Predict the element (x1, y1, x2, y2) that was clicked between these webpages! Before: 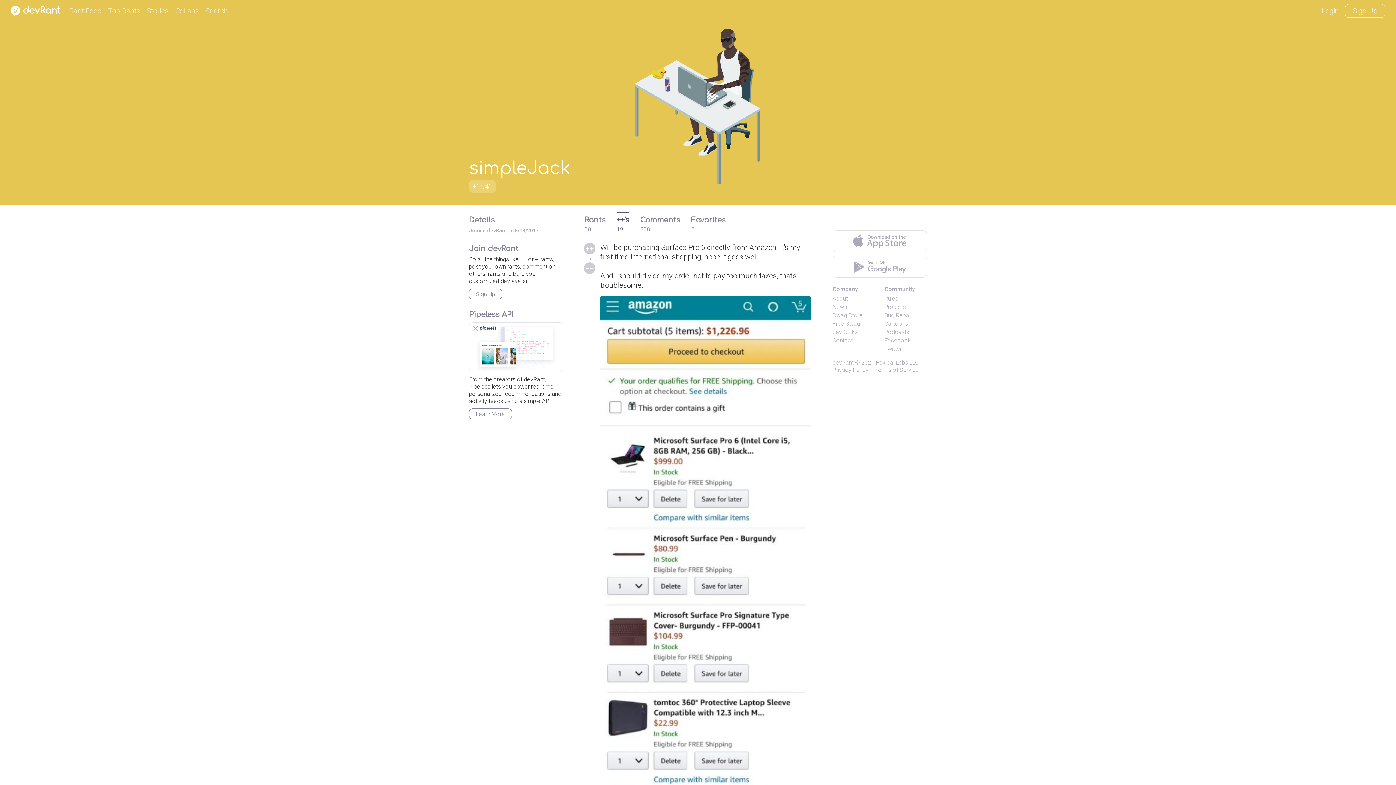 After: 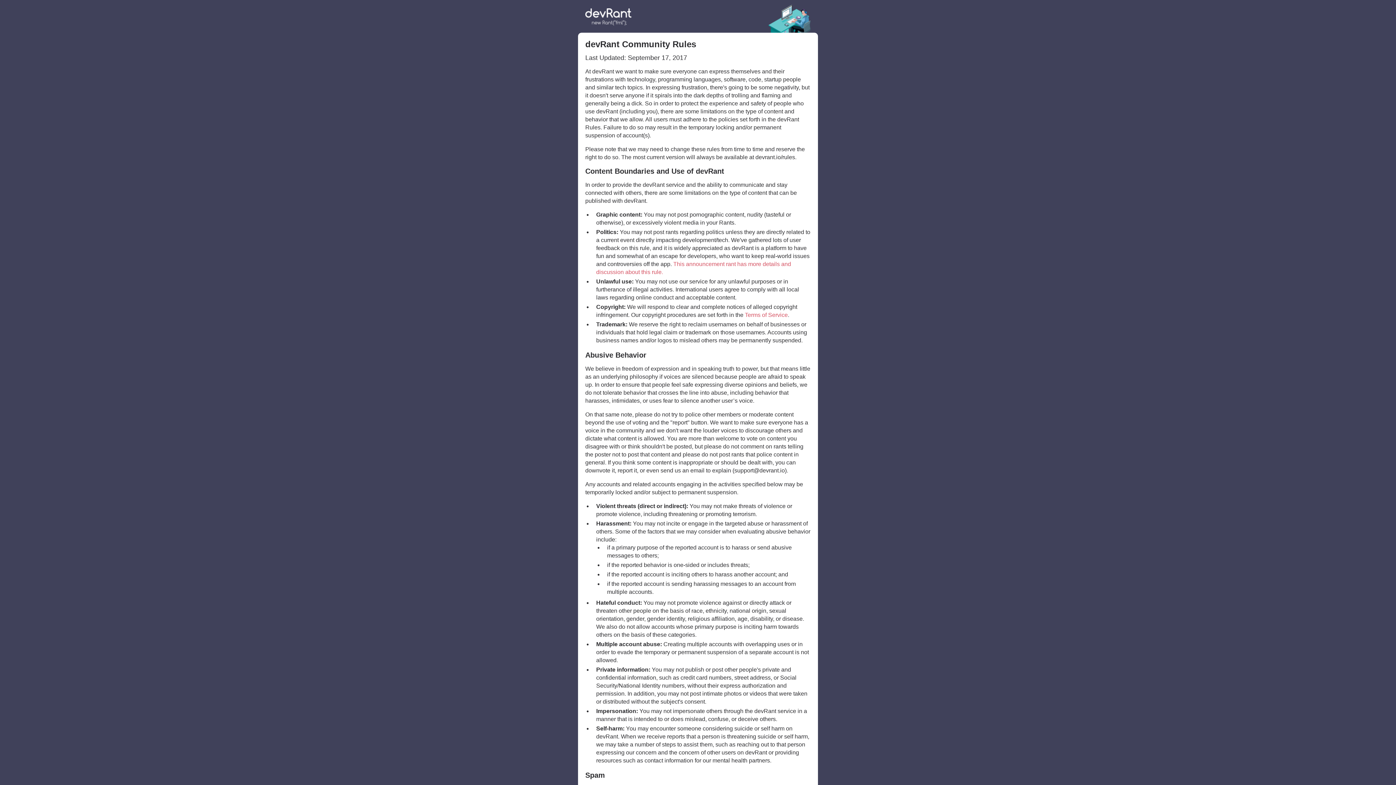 Action: label: Rules bbox: (884, 295, 898, 302)